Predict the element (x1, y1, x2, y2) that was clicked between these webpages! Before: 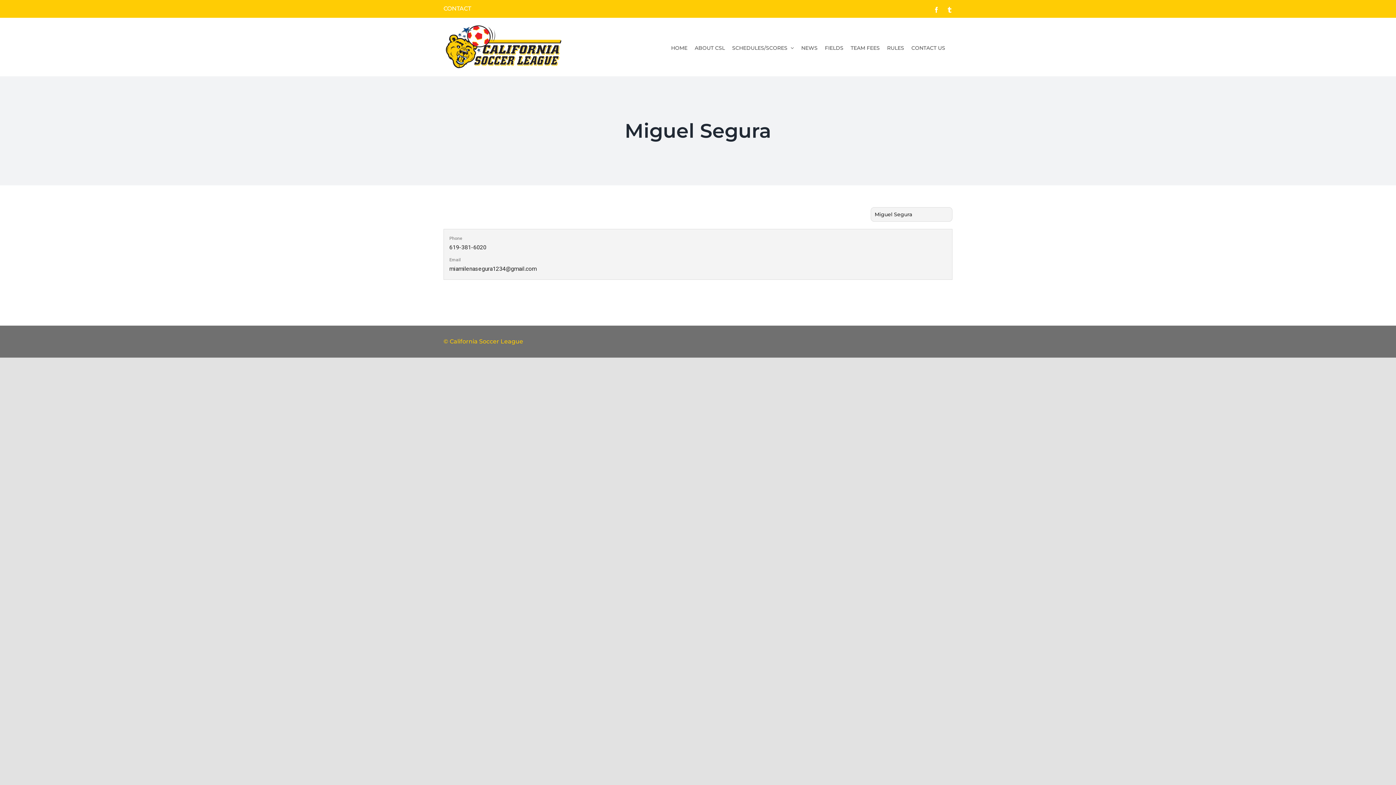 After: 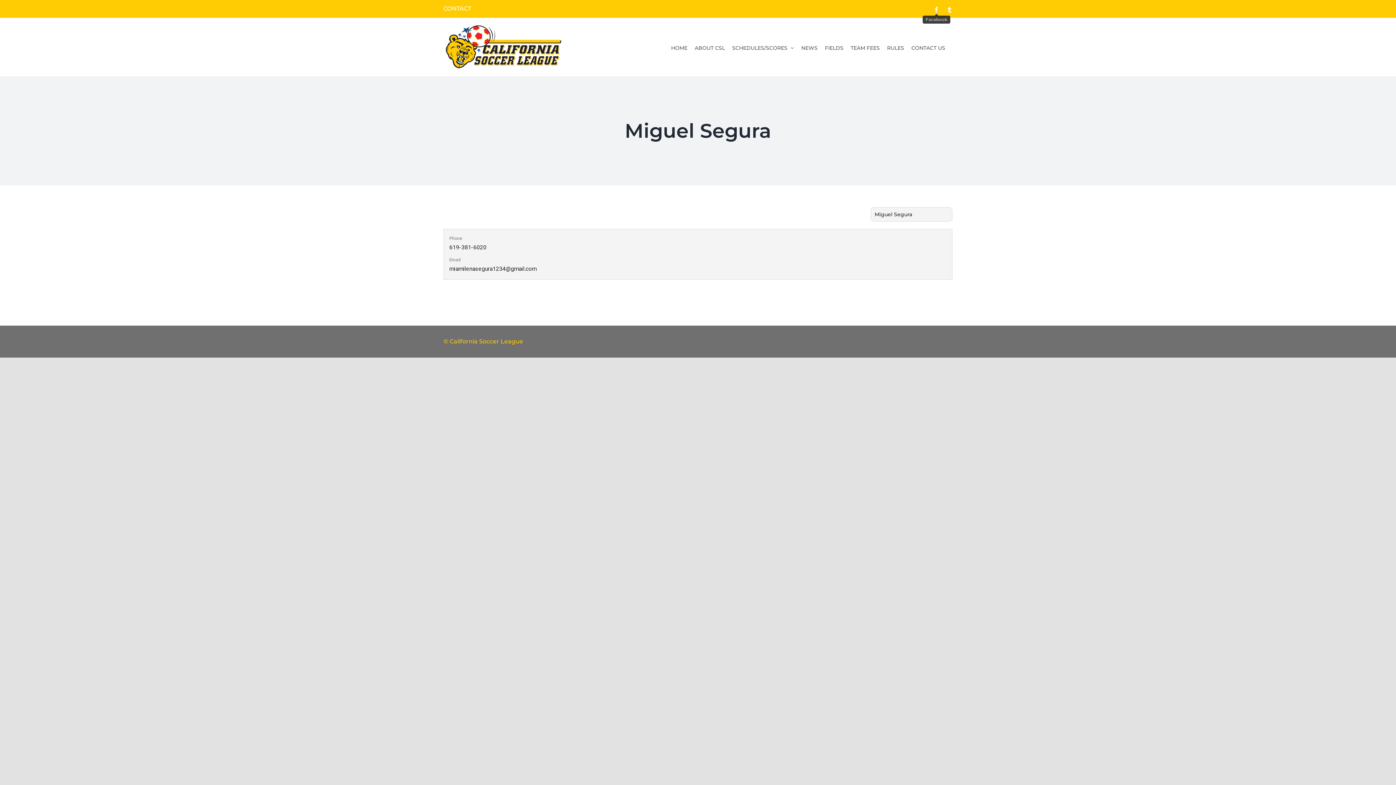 Action: bbox: (933, 6, 939, 12) label: Facebook